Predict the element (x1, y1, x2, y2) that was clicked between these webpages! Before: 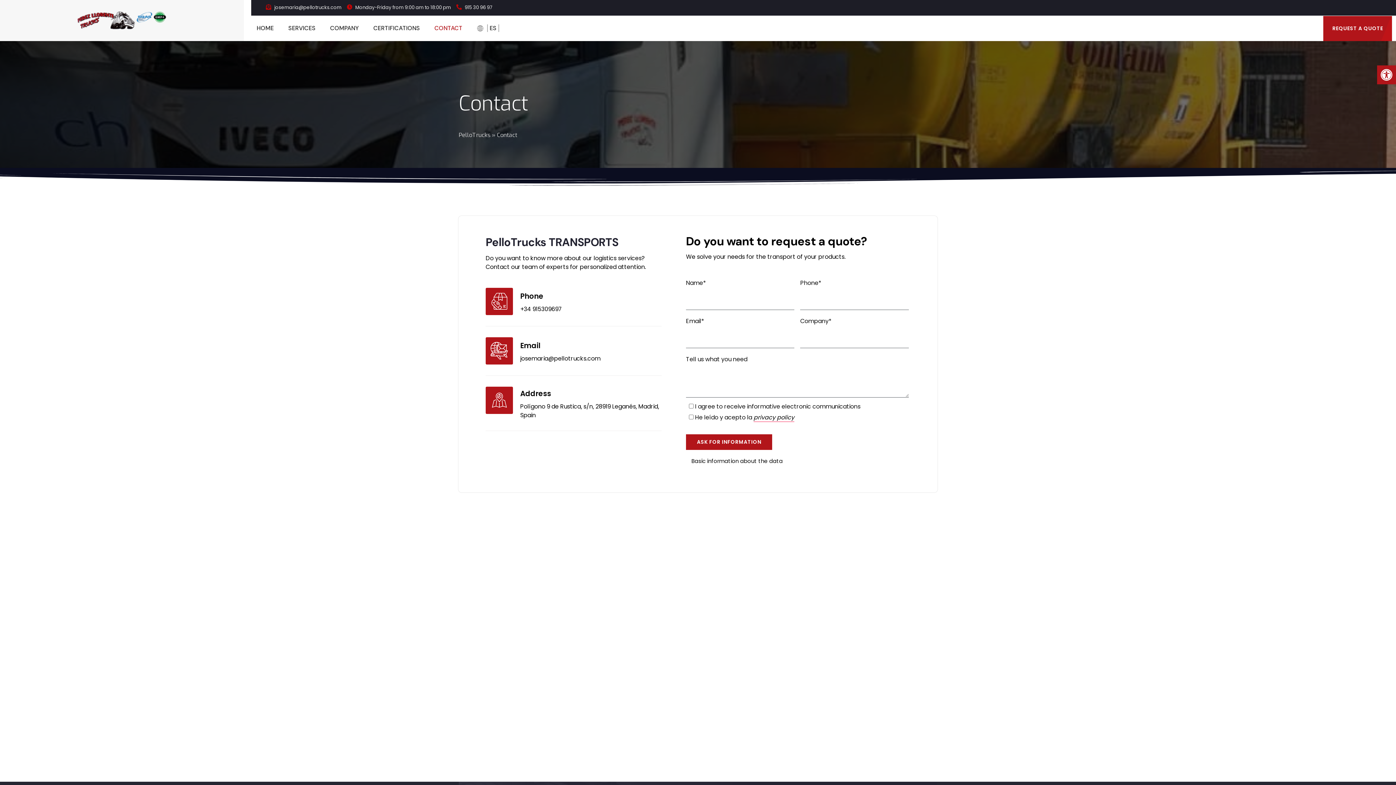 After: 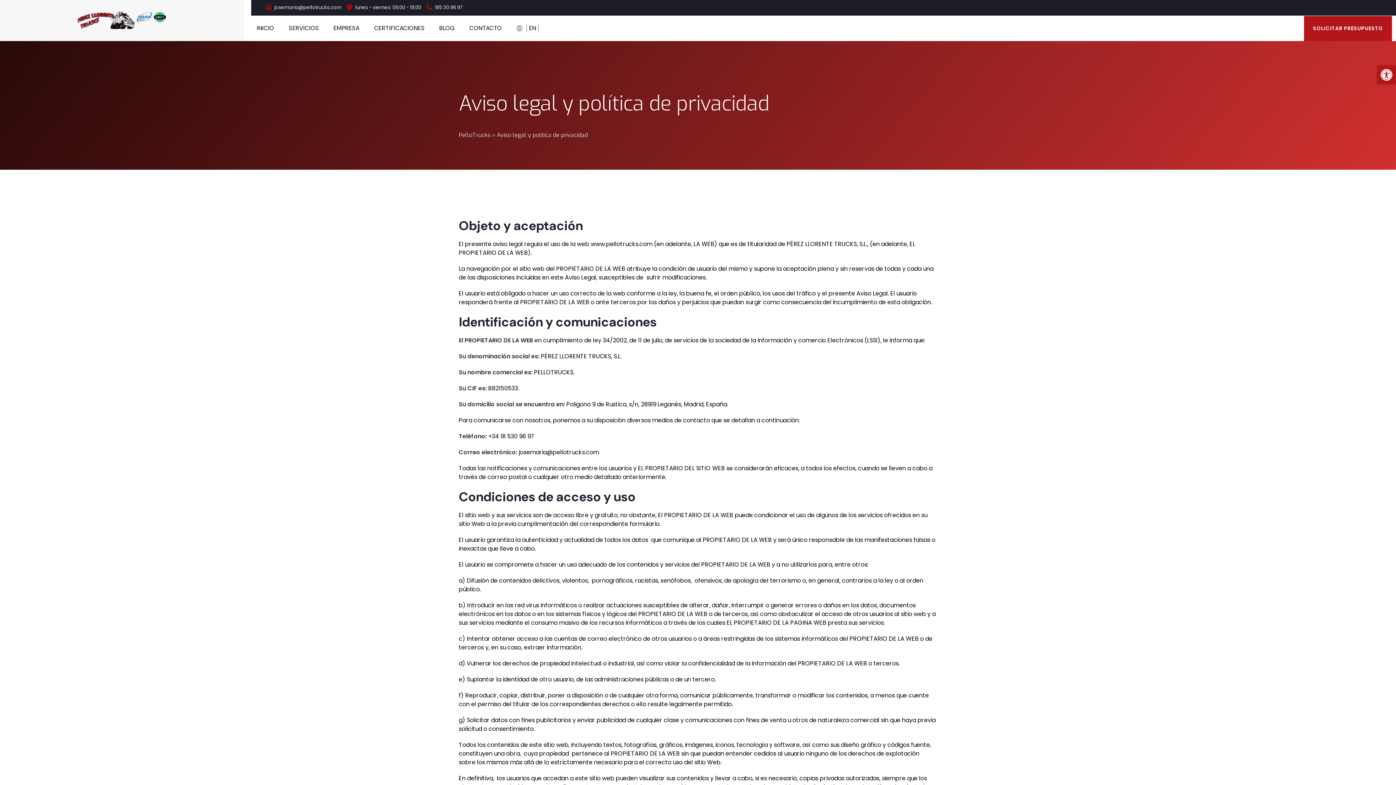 Action: bbox: (753, 413, 794, 422) label: privacy policy